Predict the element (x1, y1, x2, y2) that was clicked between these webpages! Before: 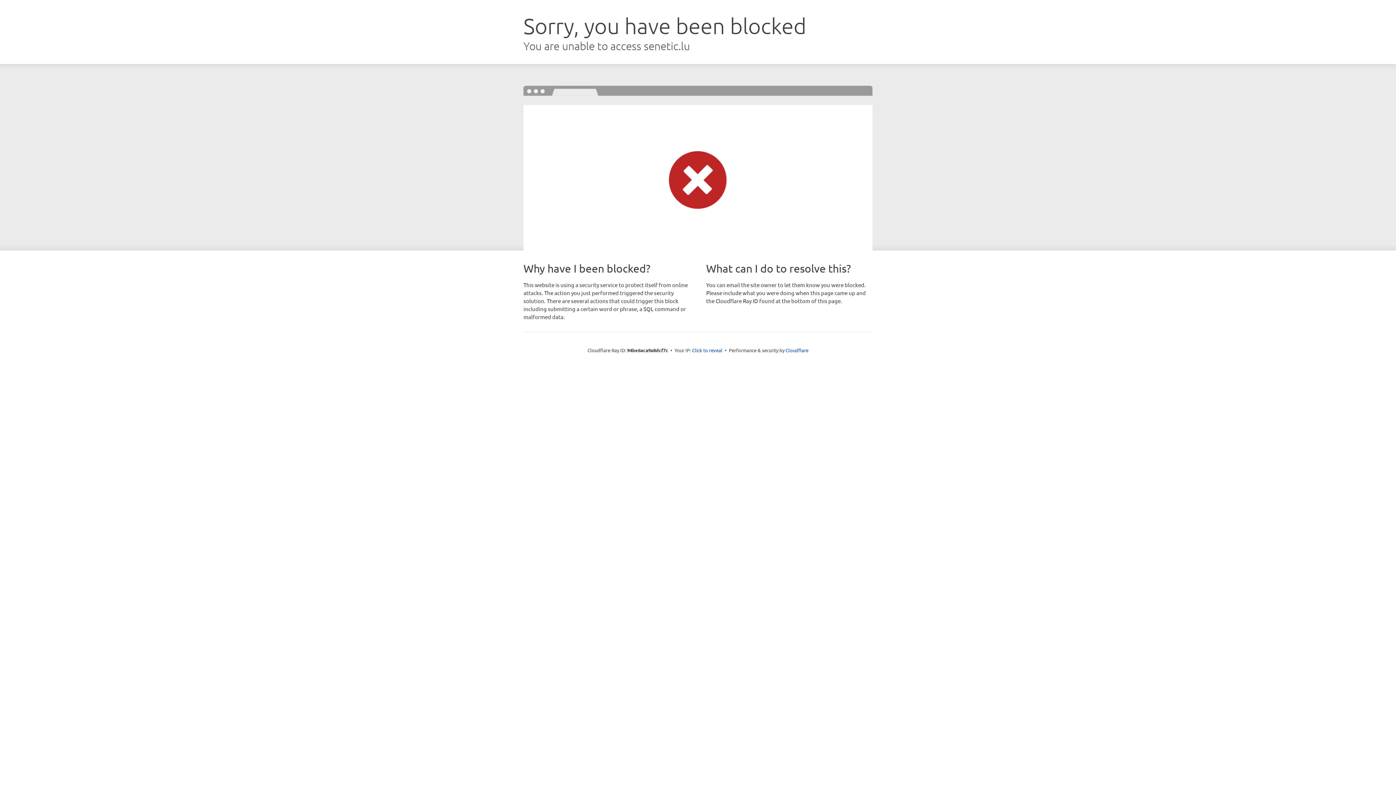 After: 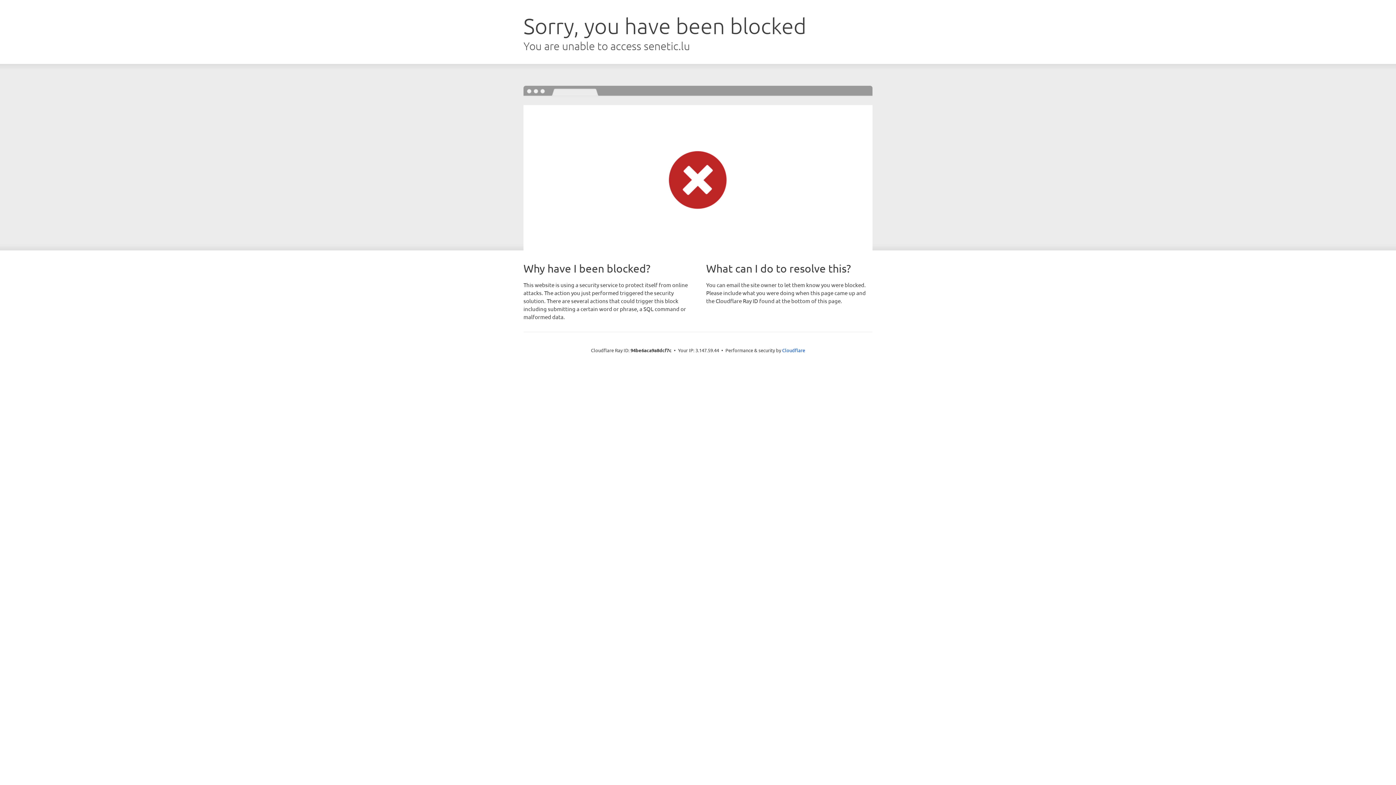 Action: label: Click to reveal bbox: (692, 346, 722, 353)